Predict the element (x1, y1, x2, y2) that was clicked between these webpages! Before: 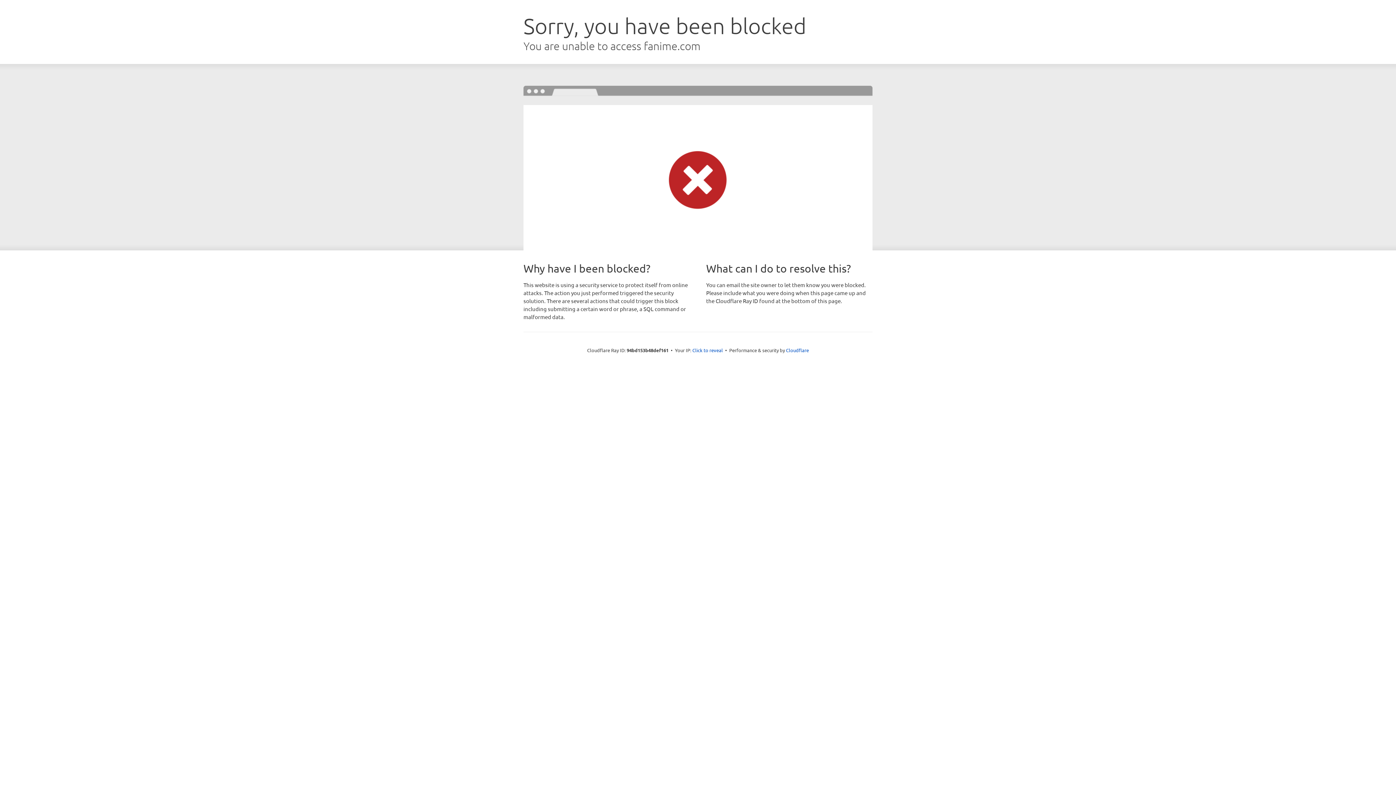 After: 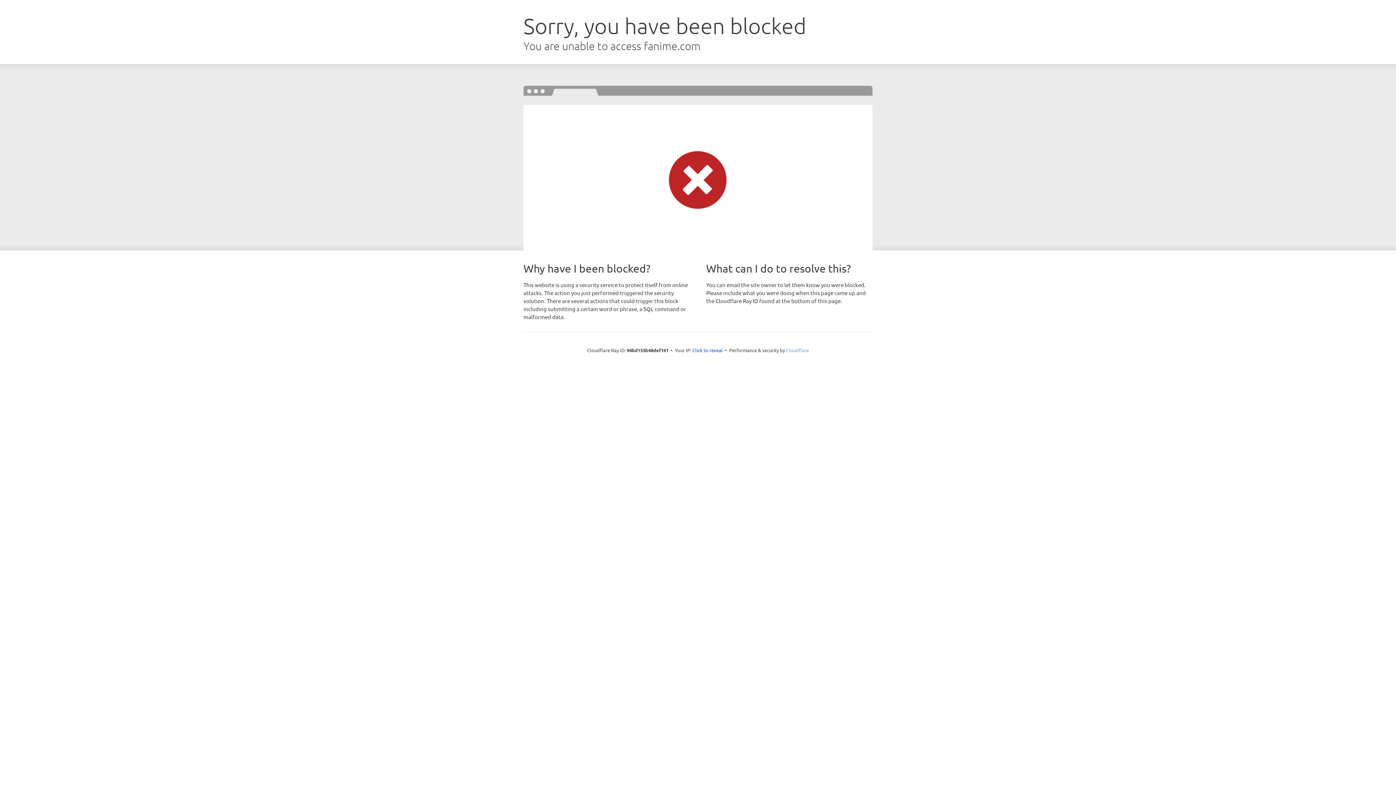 Action: bbox: (786, 347, 809, 353) label: Cloudflare